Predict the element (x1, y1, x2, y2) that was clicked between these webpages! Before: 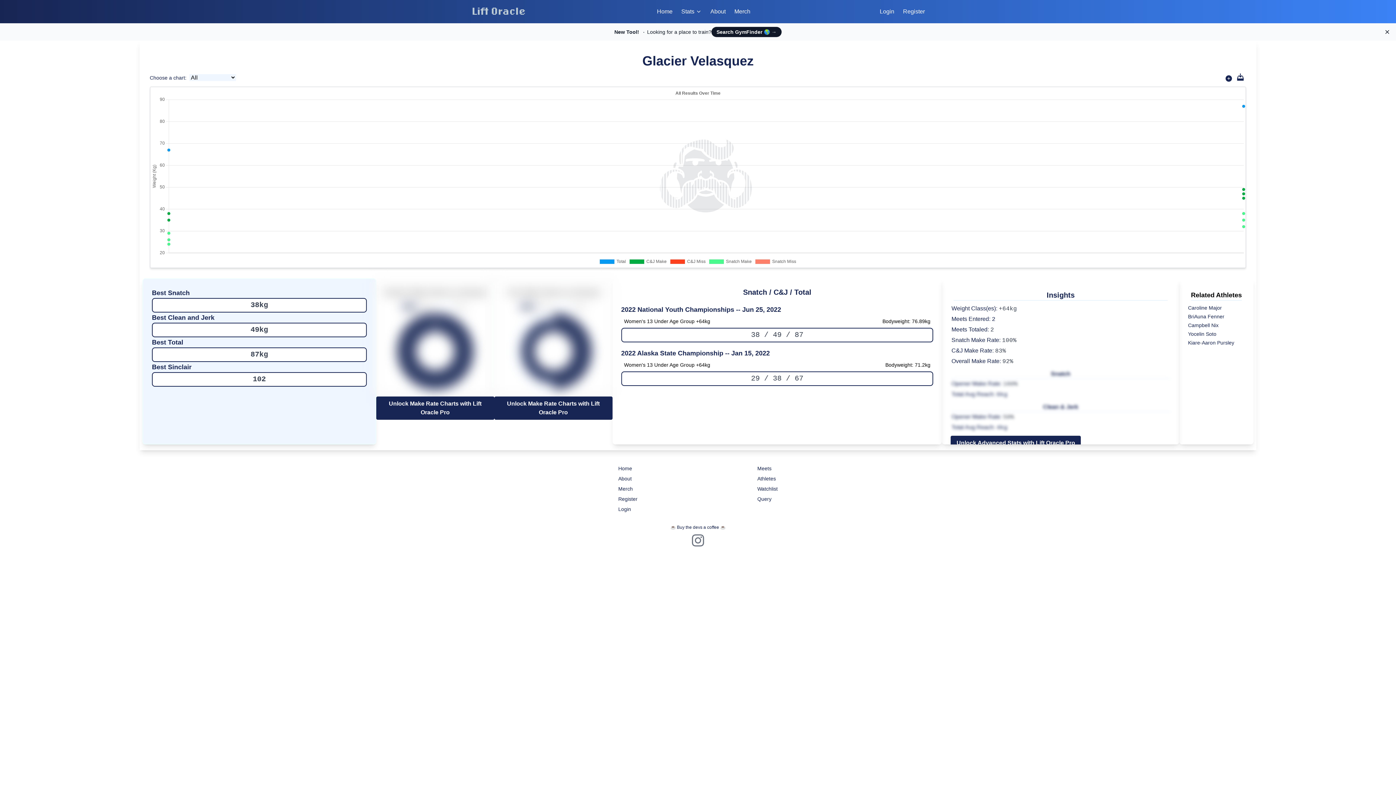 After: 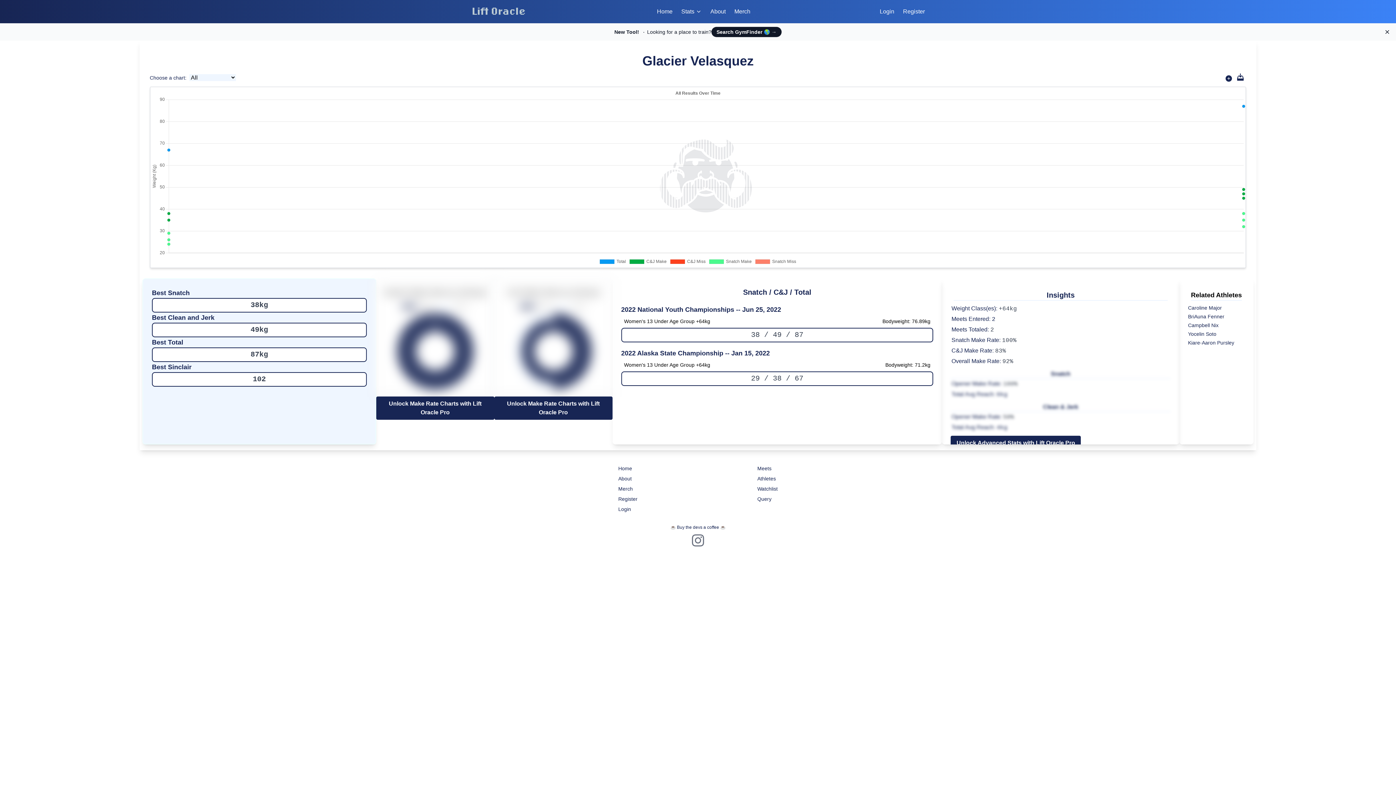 Action: bbox: (152, 372, 364, 386) label: 102